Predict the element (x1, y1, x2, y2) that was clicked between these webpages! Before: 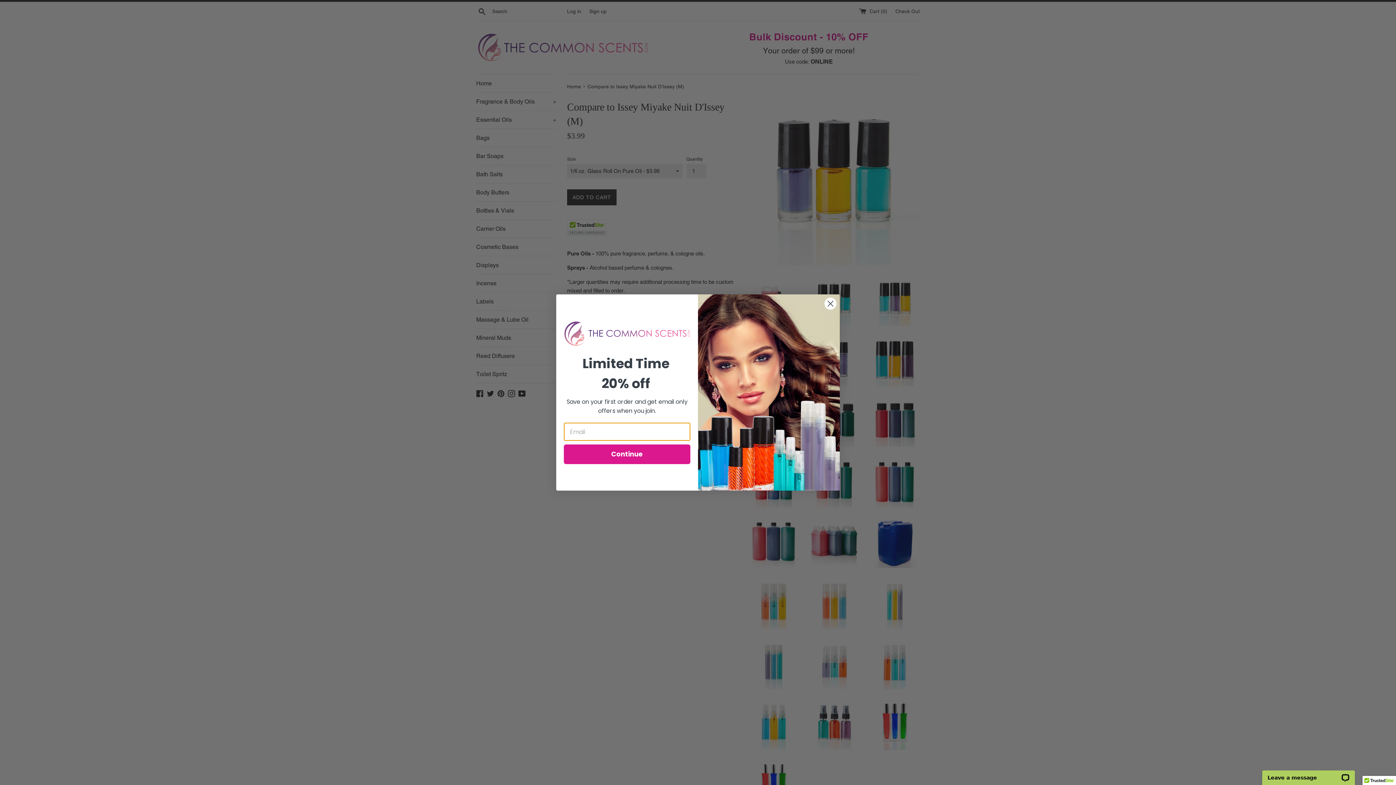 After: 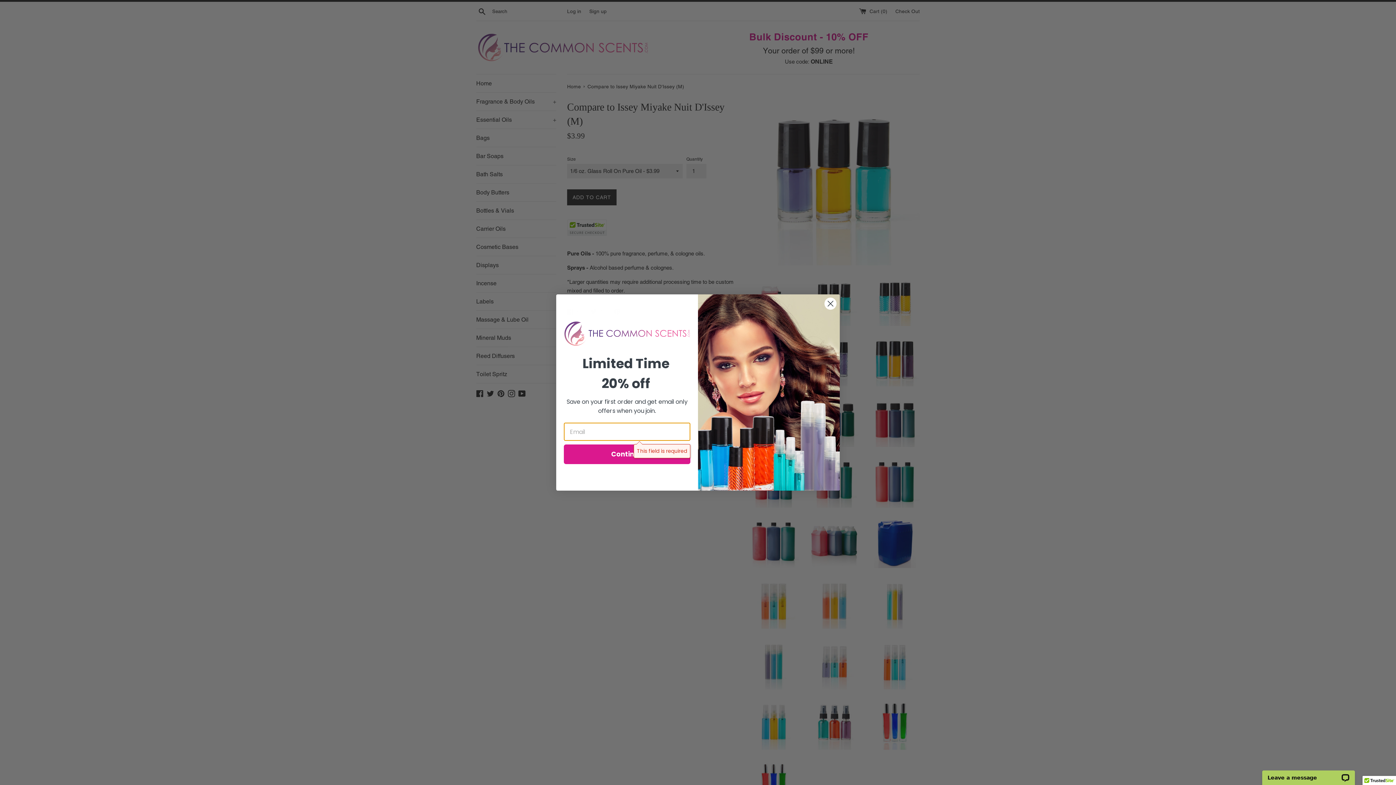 Action: label: Continue bbox: (564, 444, 690, 464)